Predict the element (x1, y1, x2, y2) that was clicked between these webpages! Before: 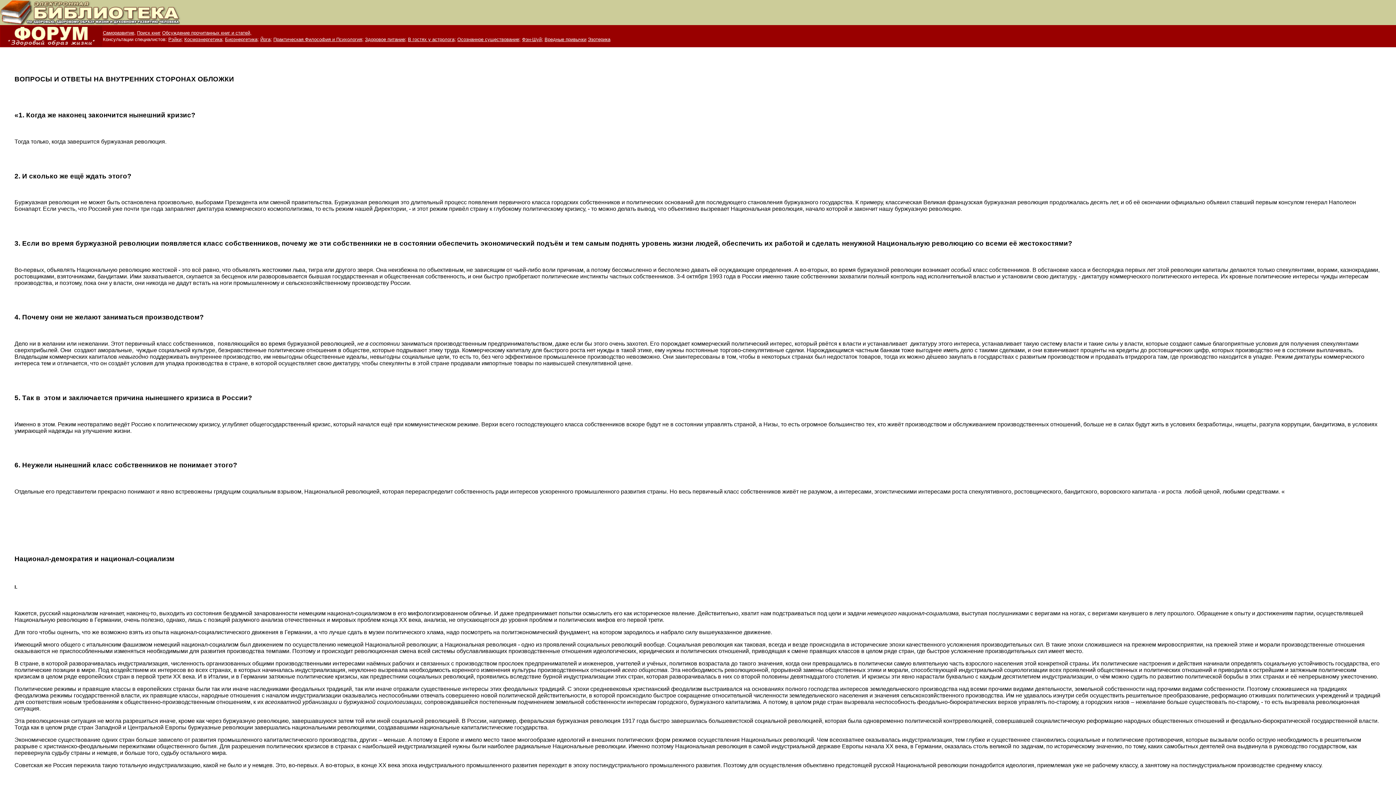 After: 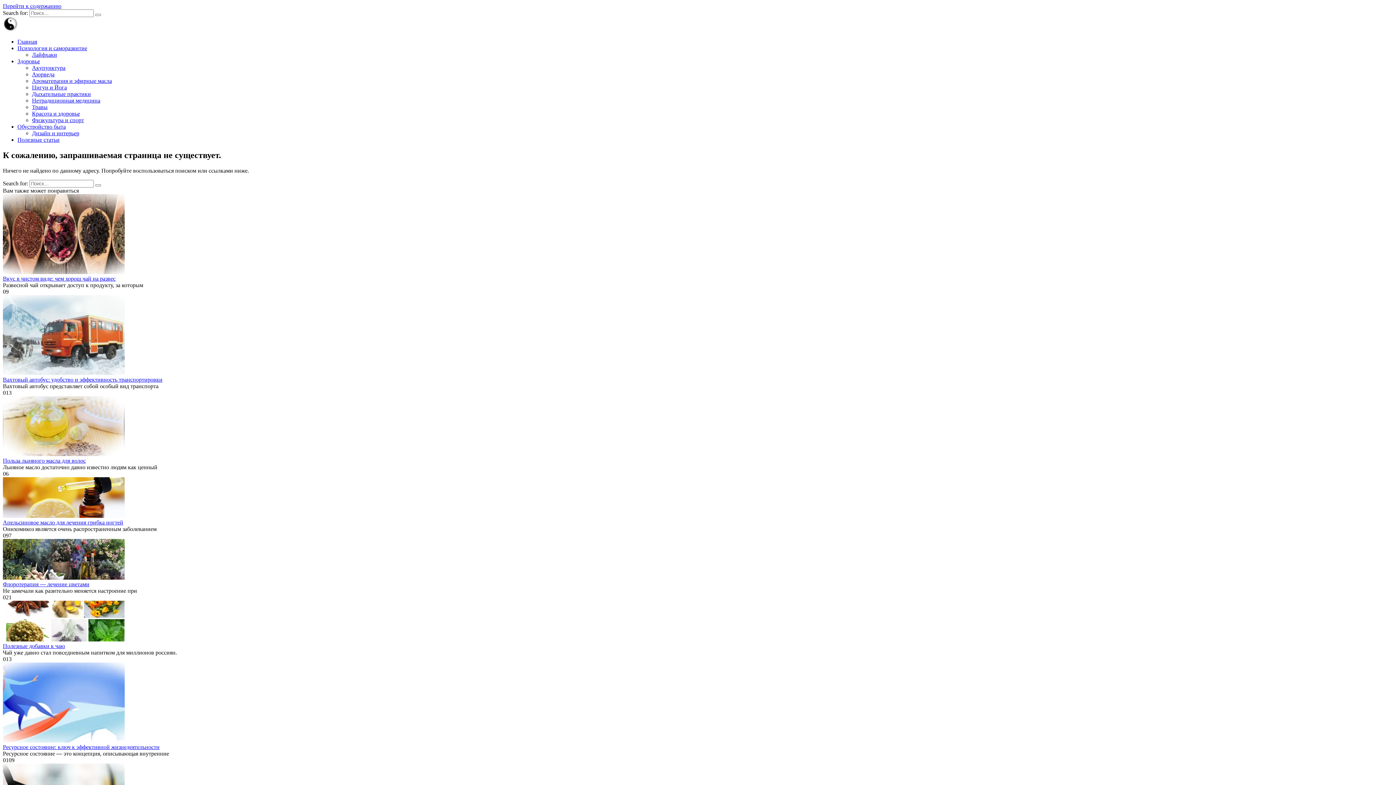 Action: bbox: (102, 29, 135, 35) label: Саморазвитие,